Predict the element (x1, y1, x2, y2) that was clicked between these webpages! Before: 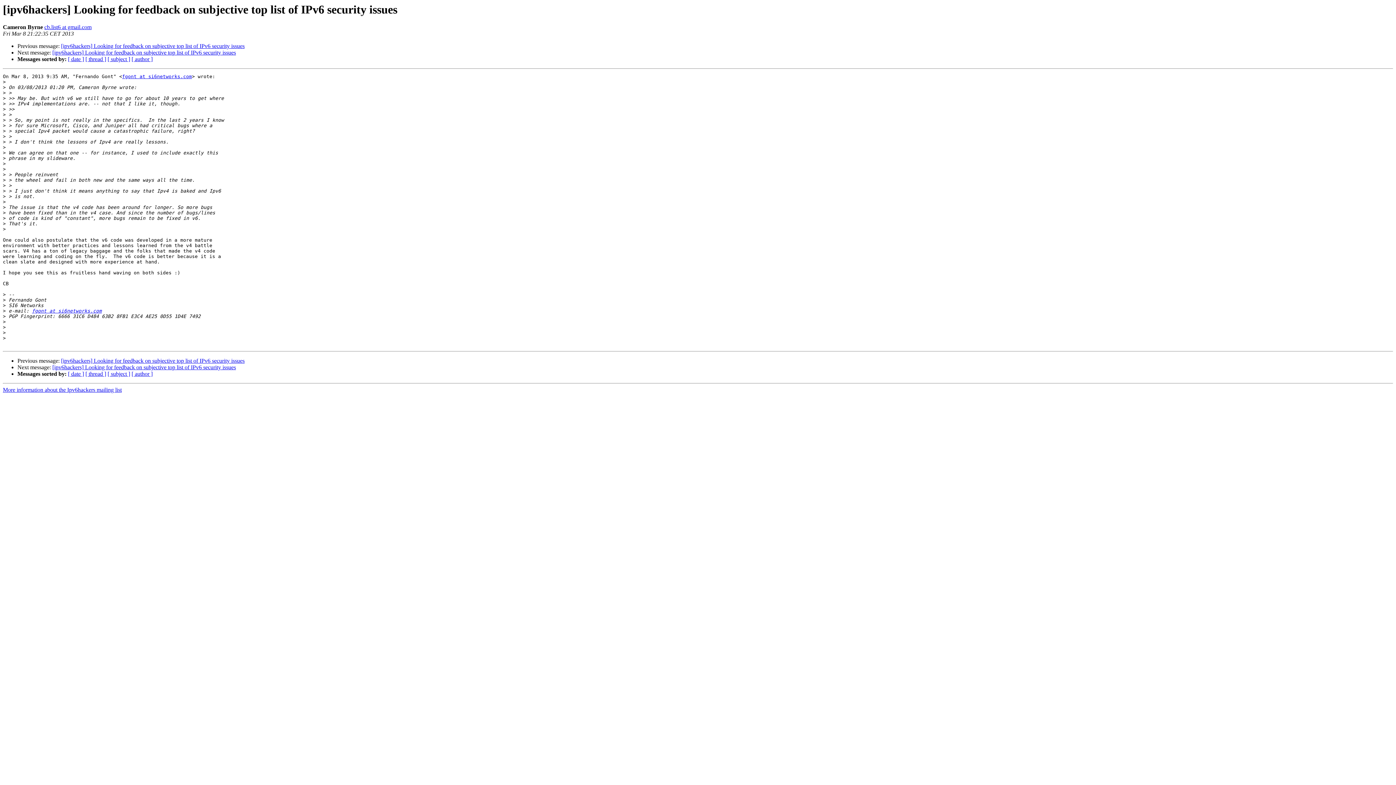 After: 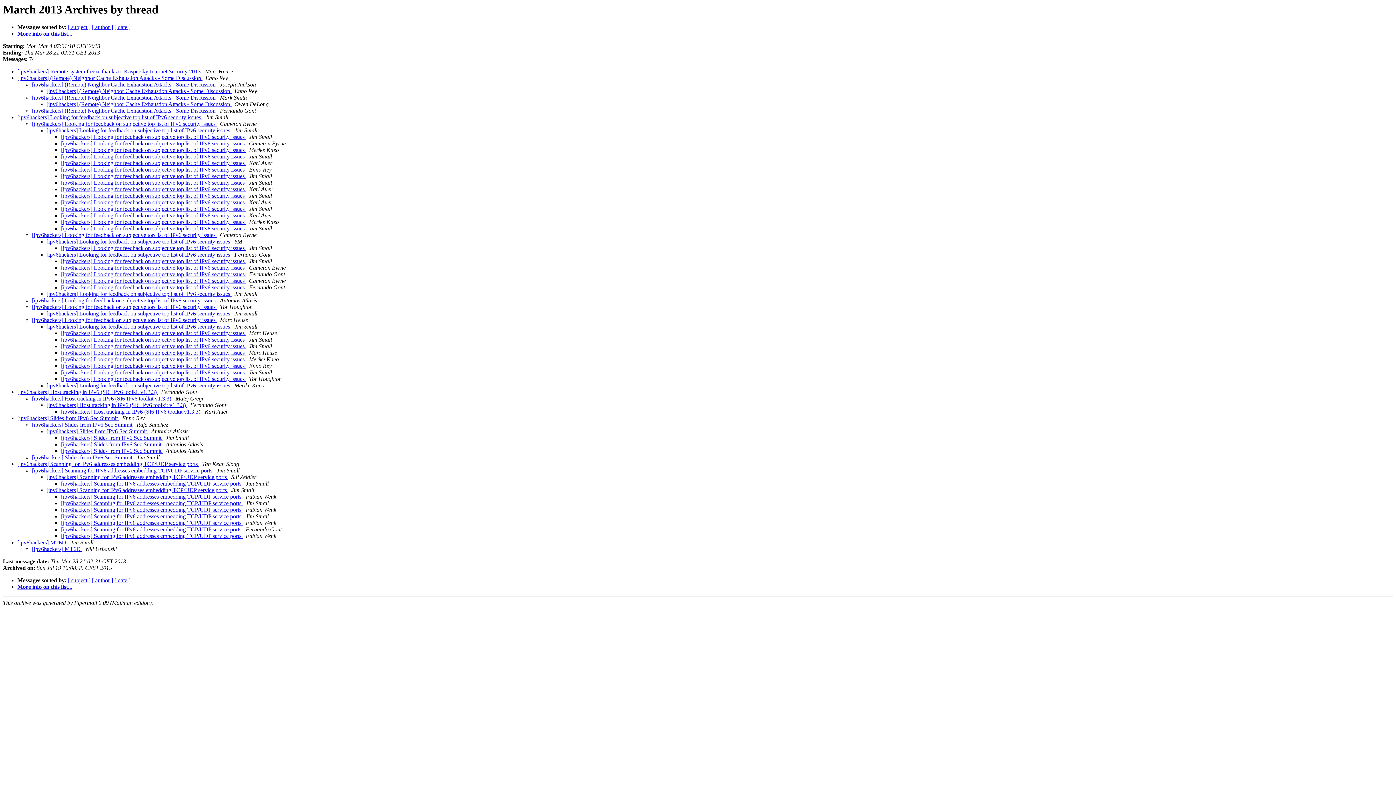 Action: label: [ thread ] bbox: (85, 371, 106, 377)